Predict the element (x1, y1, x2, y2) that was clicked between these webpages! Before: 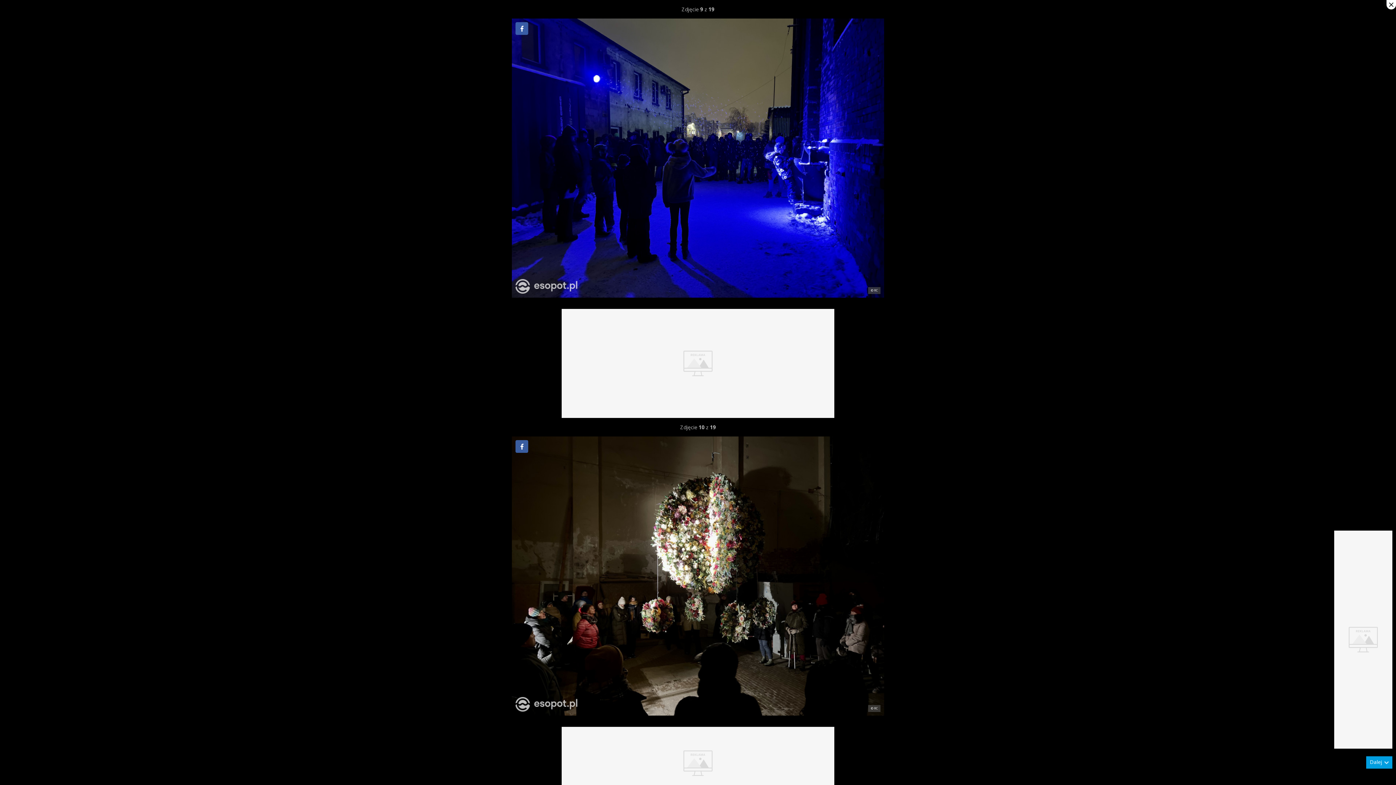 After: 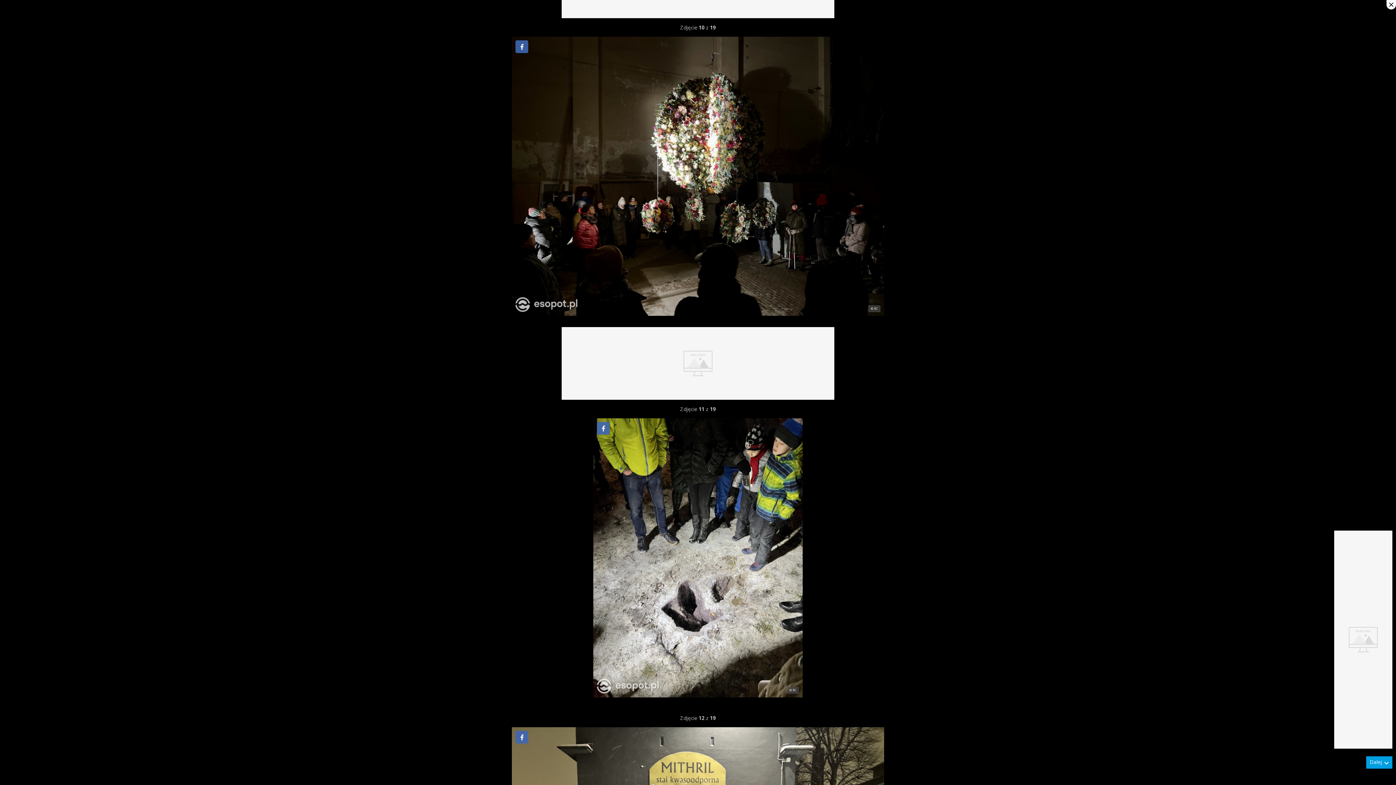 Action: bbox: (1366, 756, 1392, 769) label: Dalej